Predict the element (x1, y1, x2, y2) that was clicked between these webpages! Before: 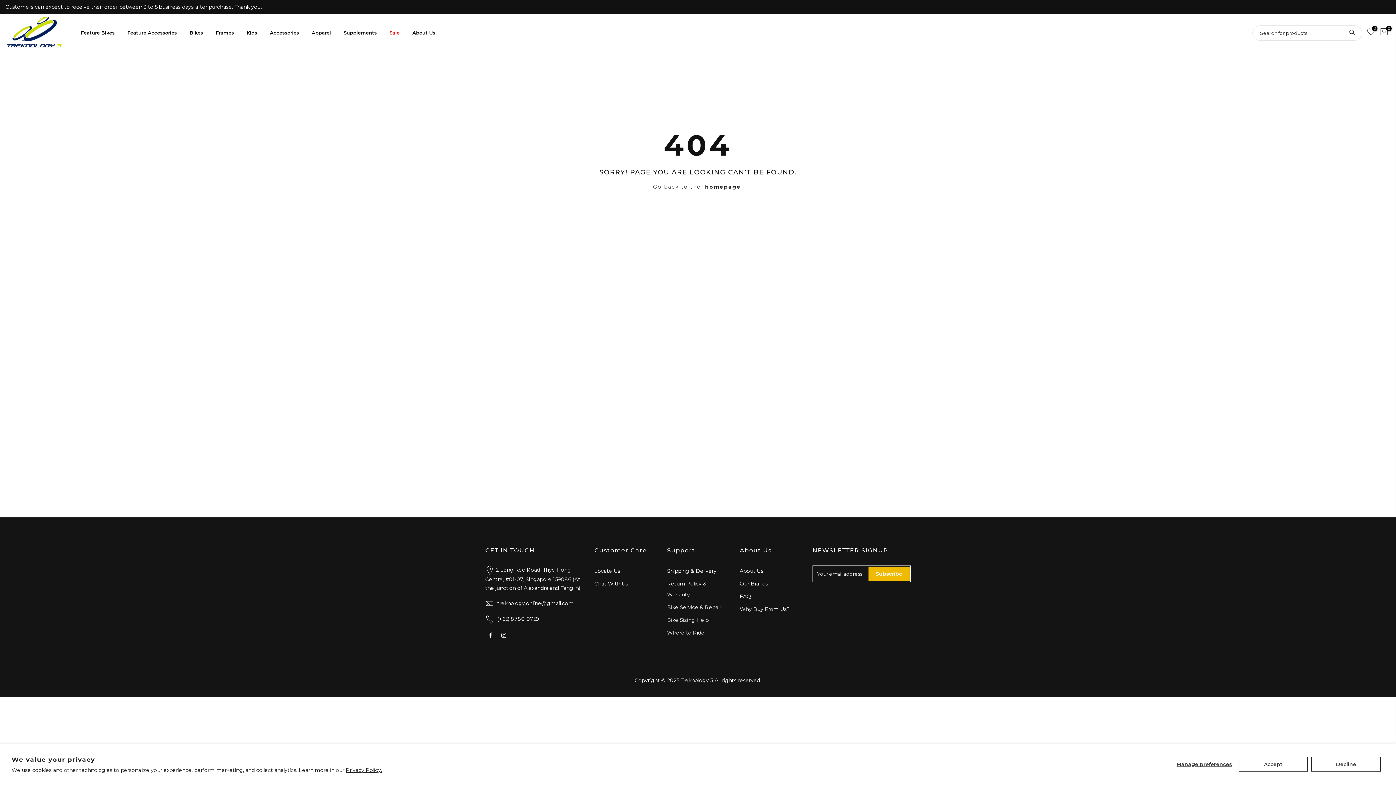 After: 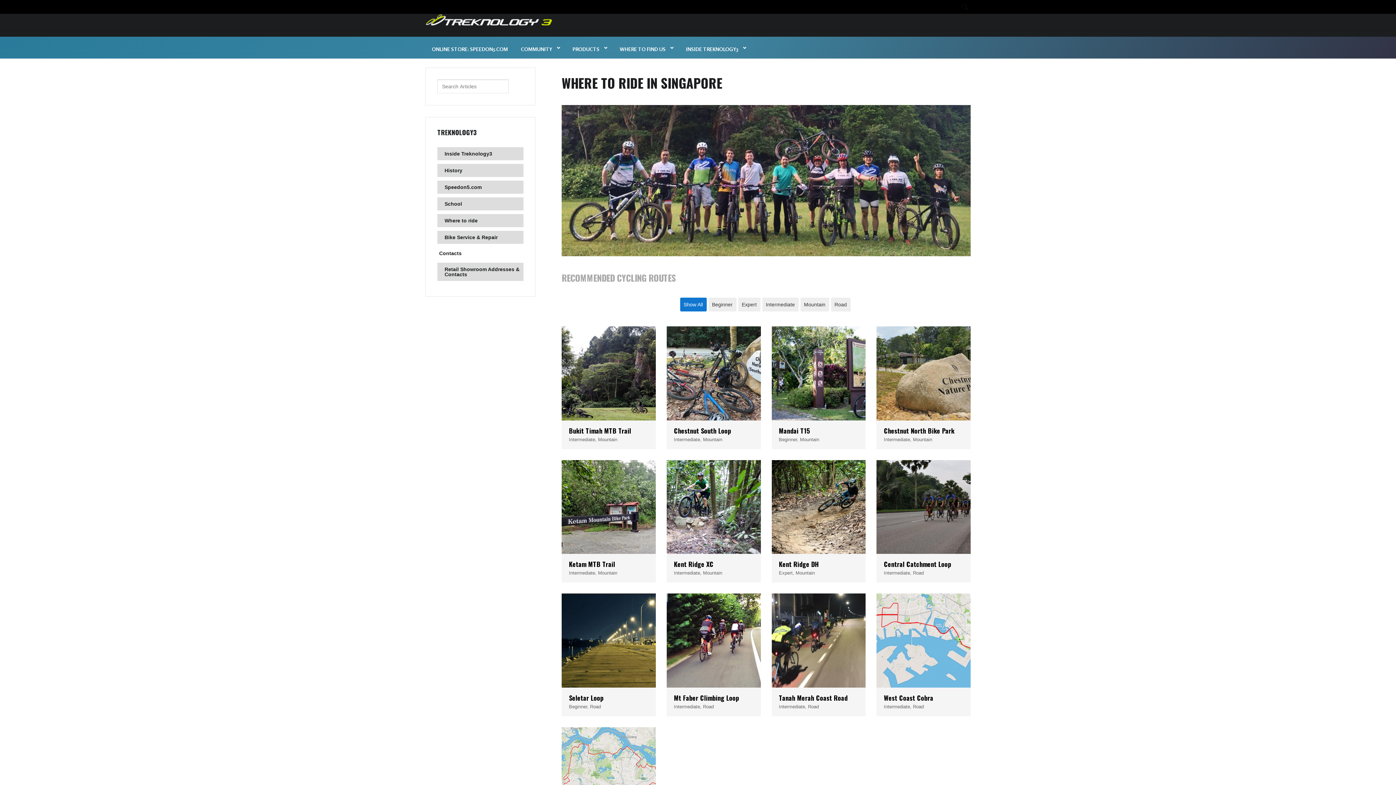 Action: label: Where to Ride bbox: (667, 629, 704, 636)